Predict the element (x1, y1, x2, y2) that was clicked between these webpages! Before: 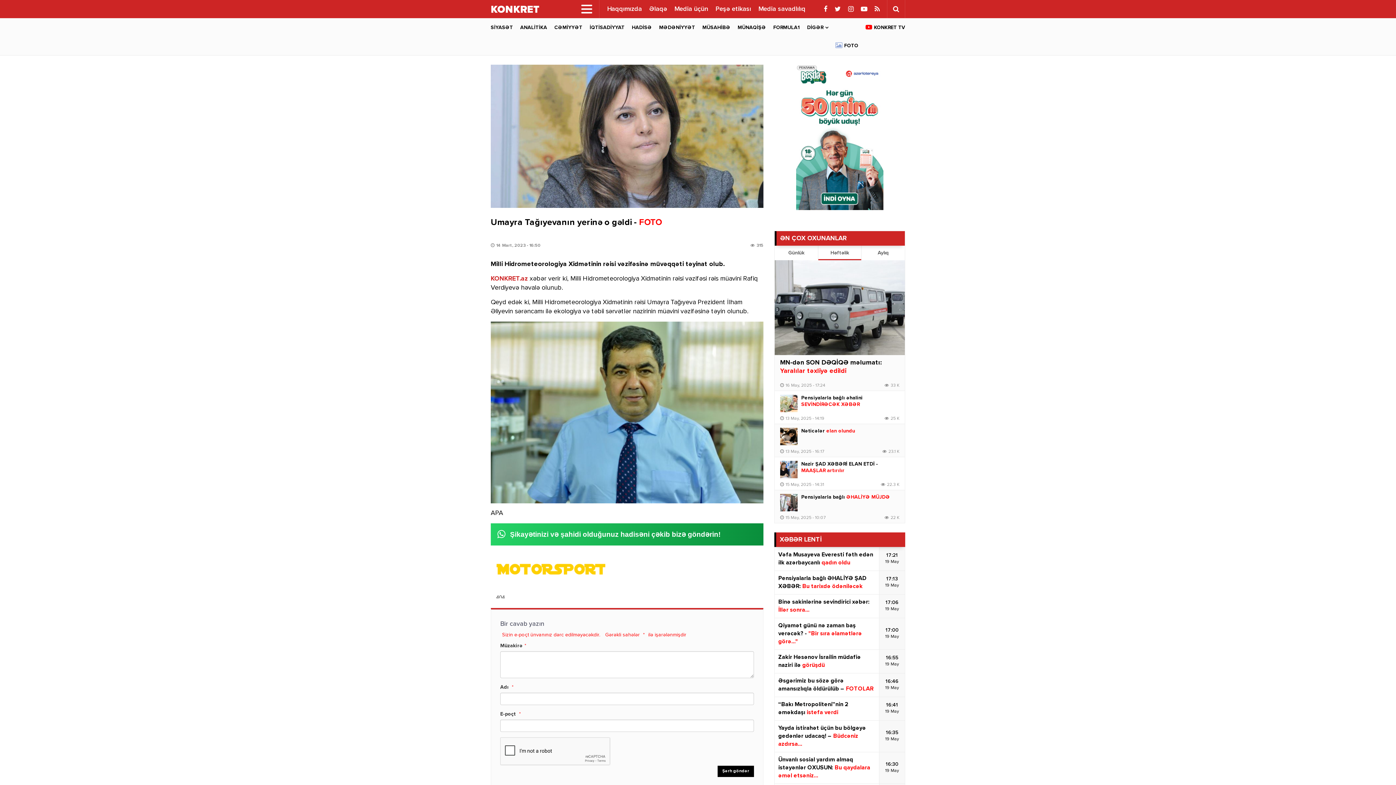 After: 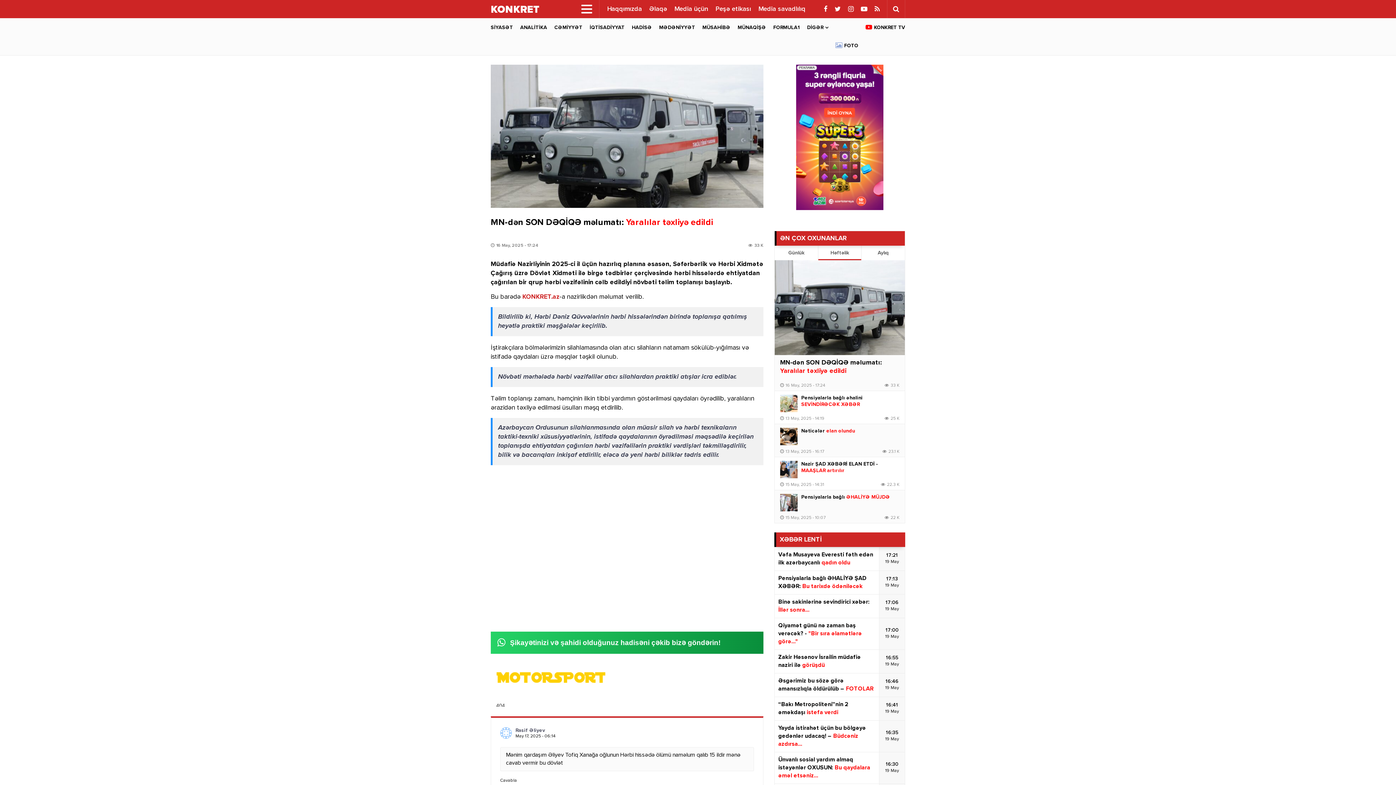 Action: bbox: (780, 358, 899, 375) label: MN-dən SON DƏQİQƏ məlumatı: Yaralılar təxliyə edildi